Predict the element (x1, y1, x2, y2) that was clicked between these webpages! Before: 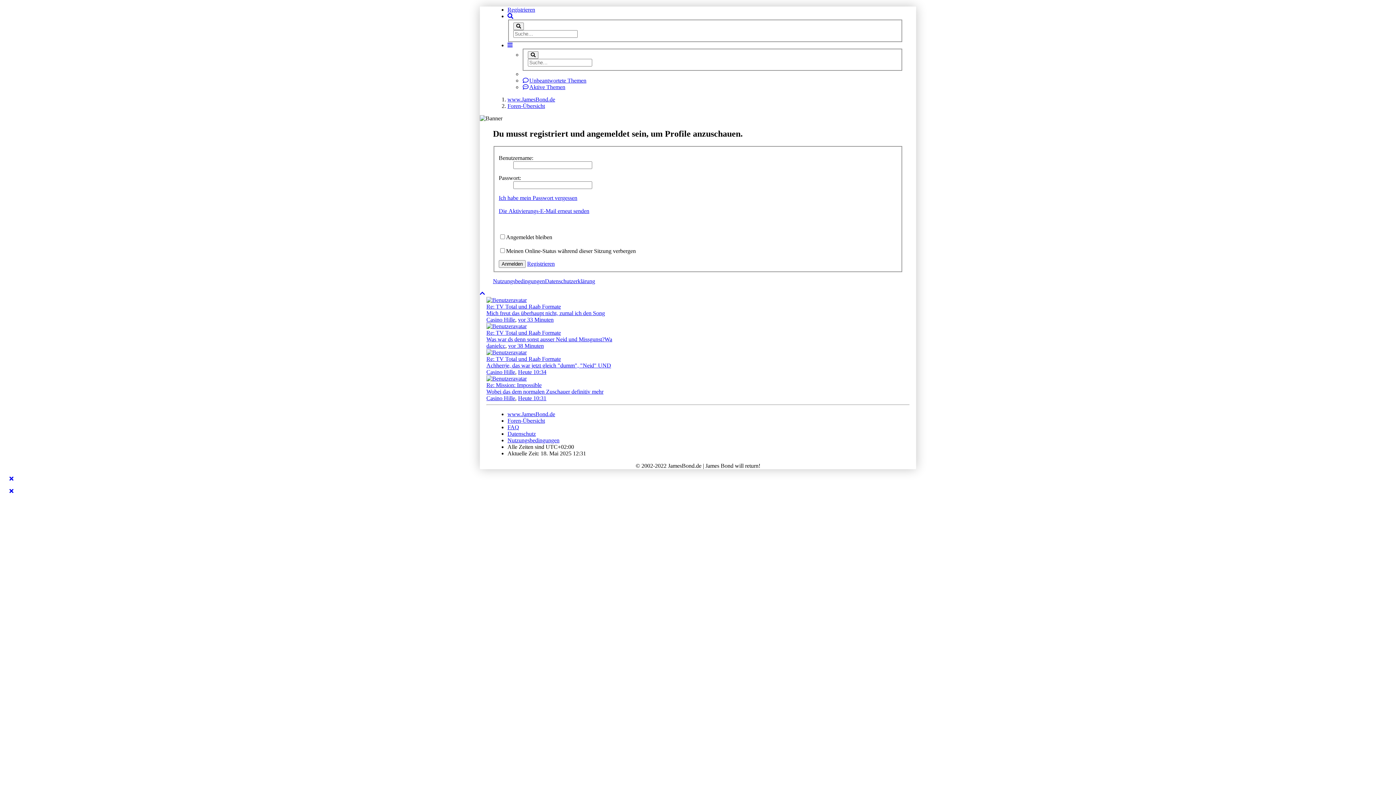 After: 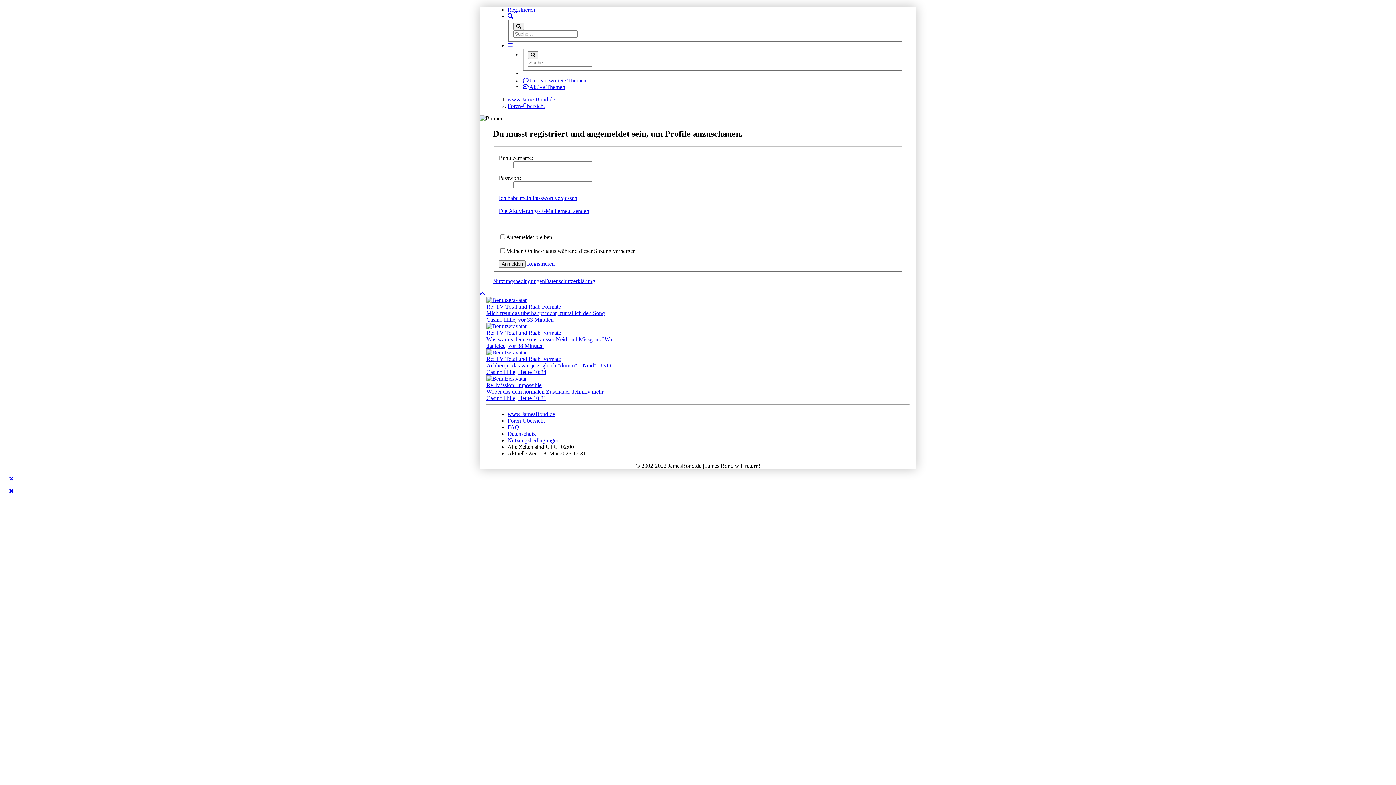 Action: bbox: (507, 42, 512, 48)